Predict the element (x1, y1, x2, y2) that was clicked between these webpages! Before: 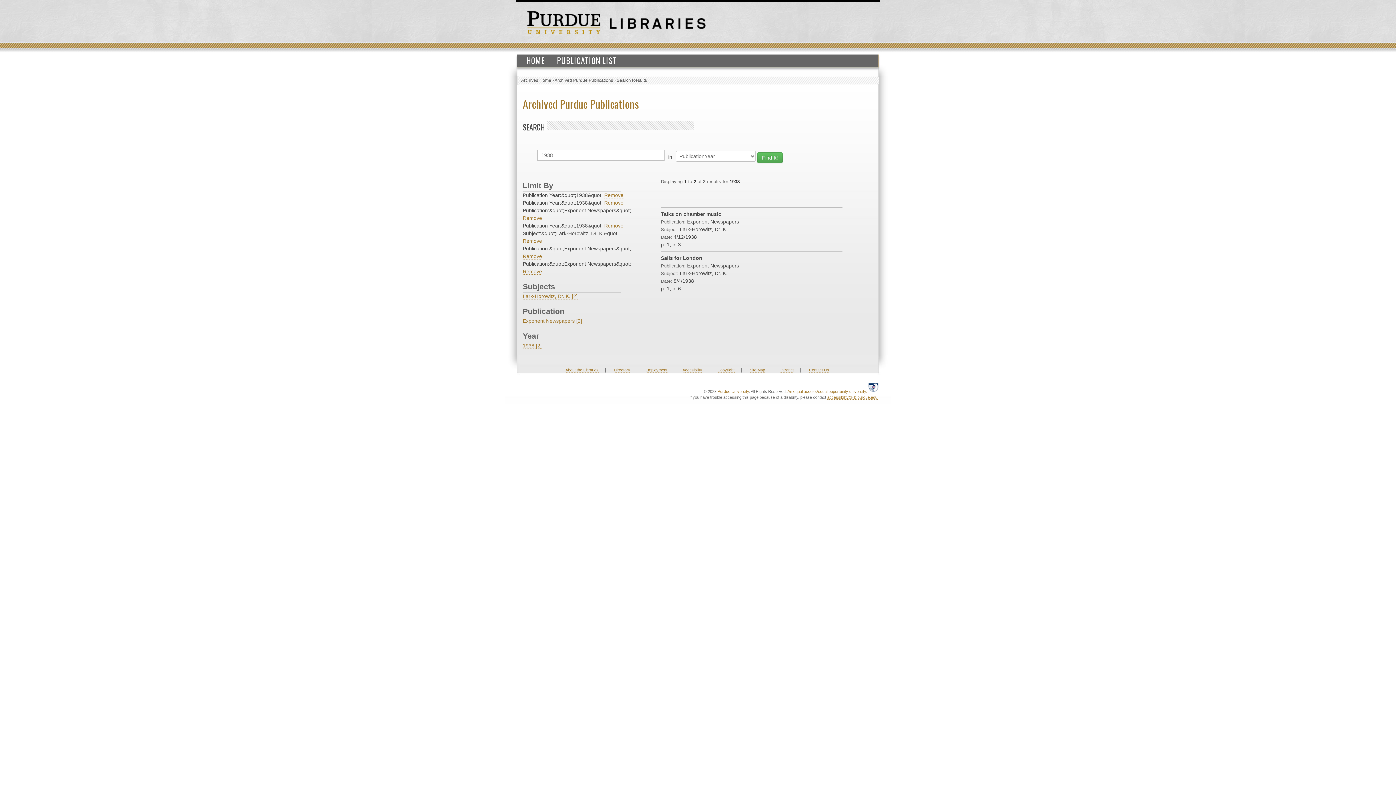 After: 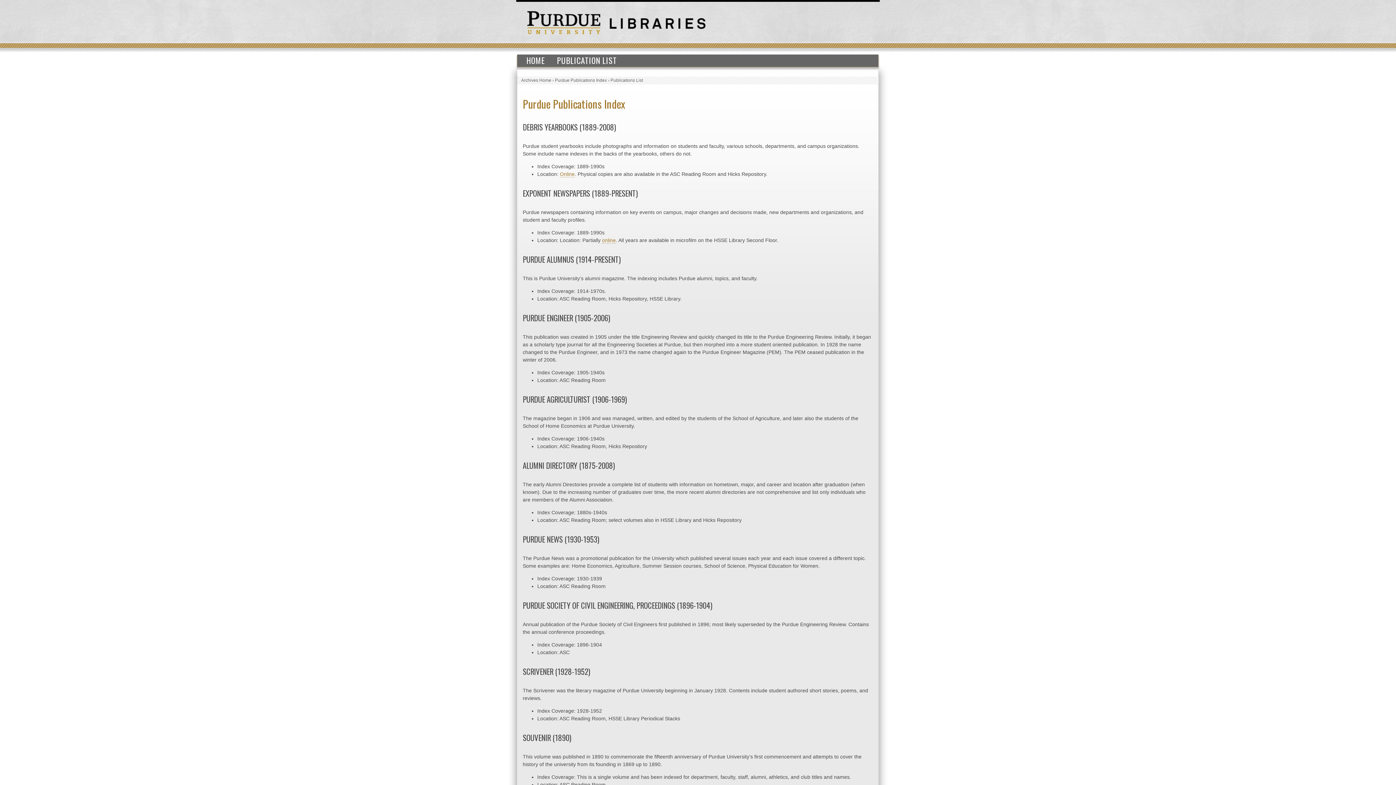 Action: label: PUBLICATION LIST bbox: (551, 54, 622, 66)